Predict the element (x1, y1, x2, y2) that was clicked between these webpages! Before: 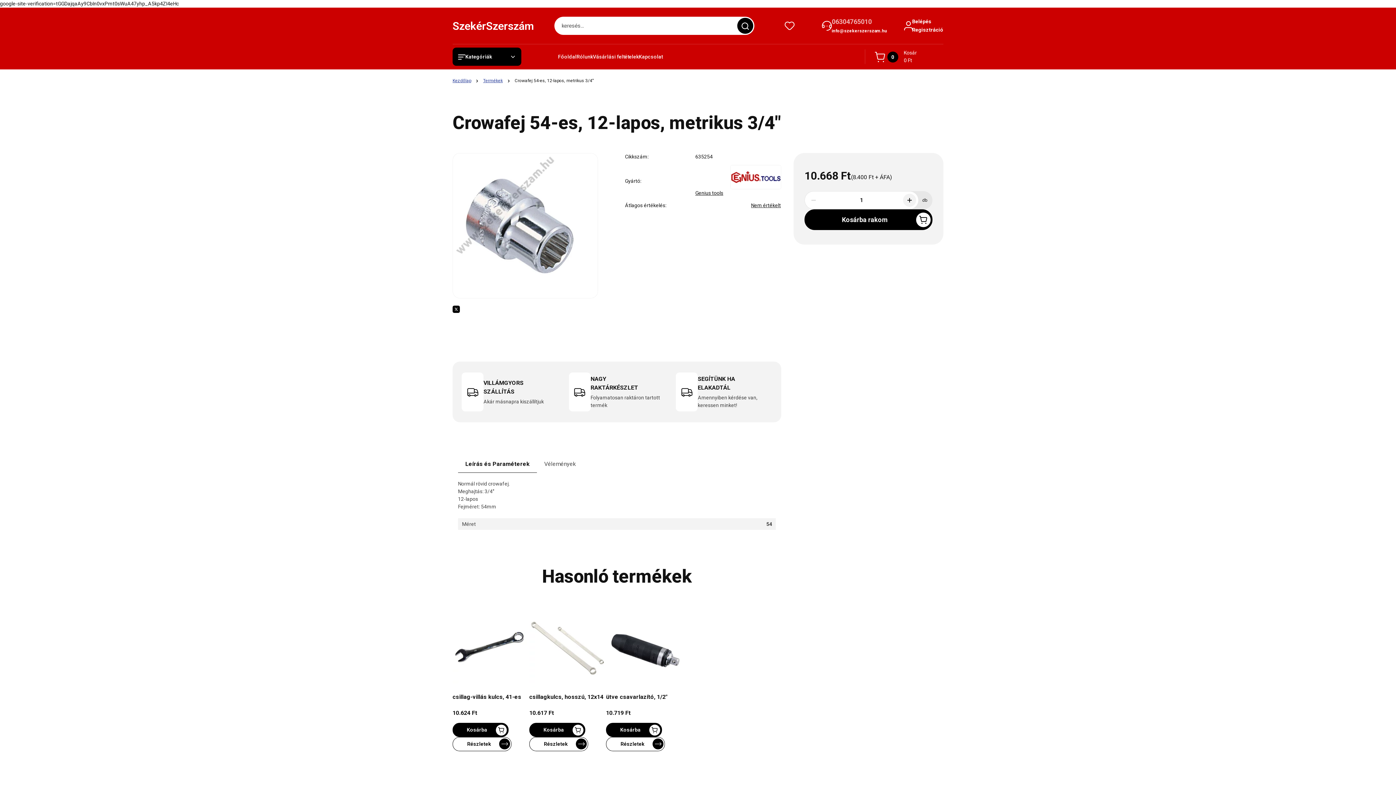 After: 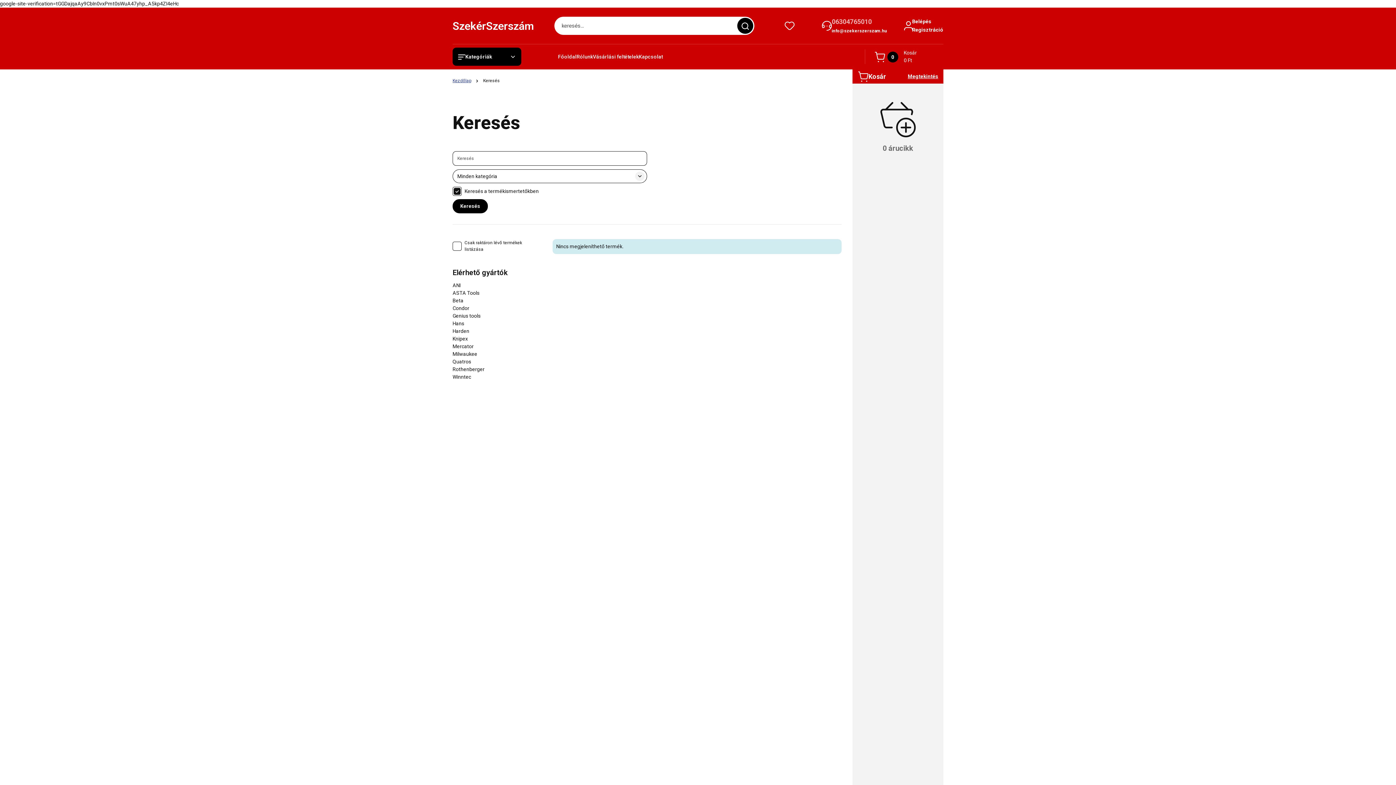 Action: bbox: (737, 17, 753, 33) label: Keresés indítása